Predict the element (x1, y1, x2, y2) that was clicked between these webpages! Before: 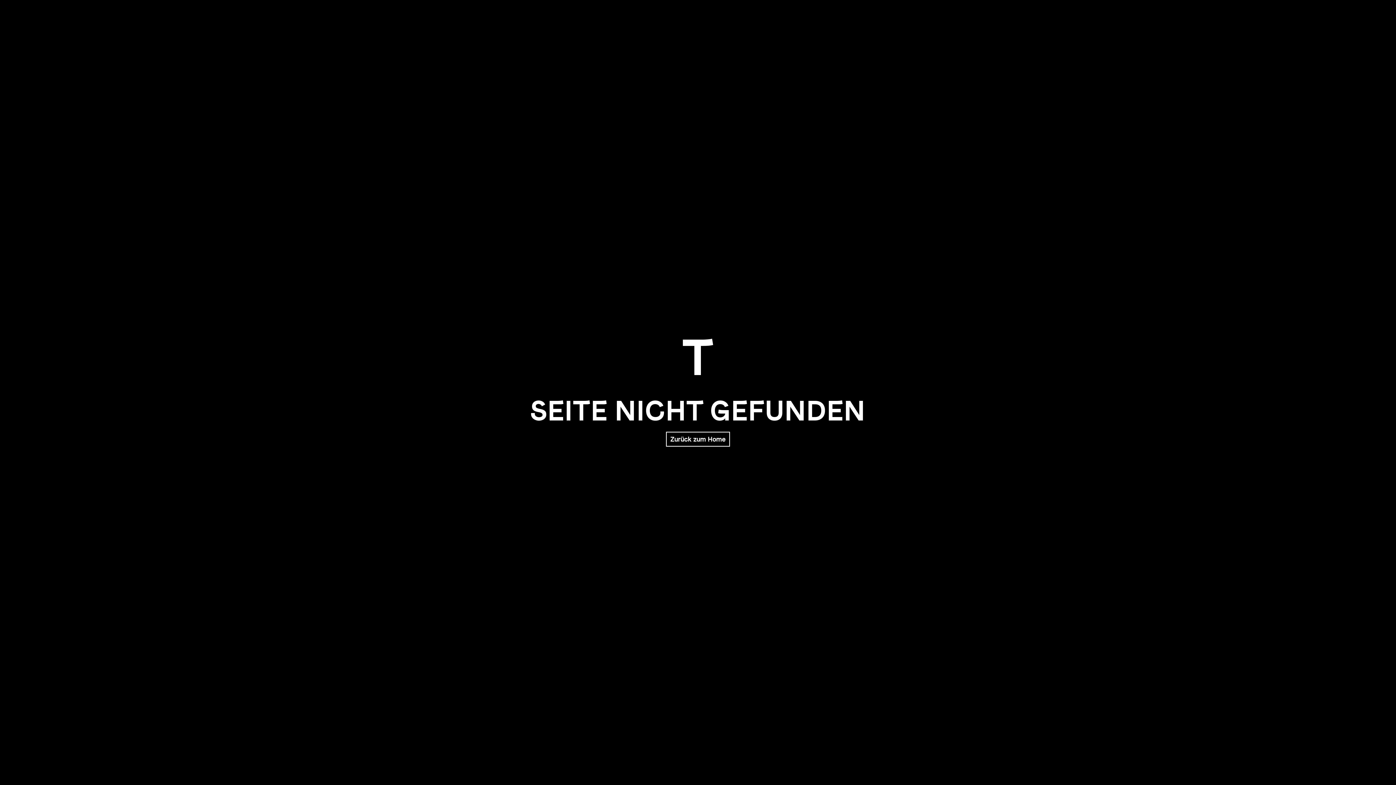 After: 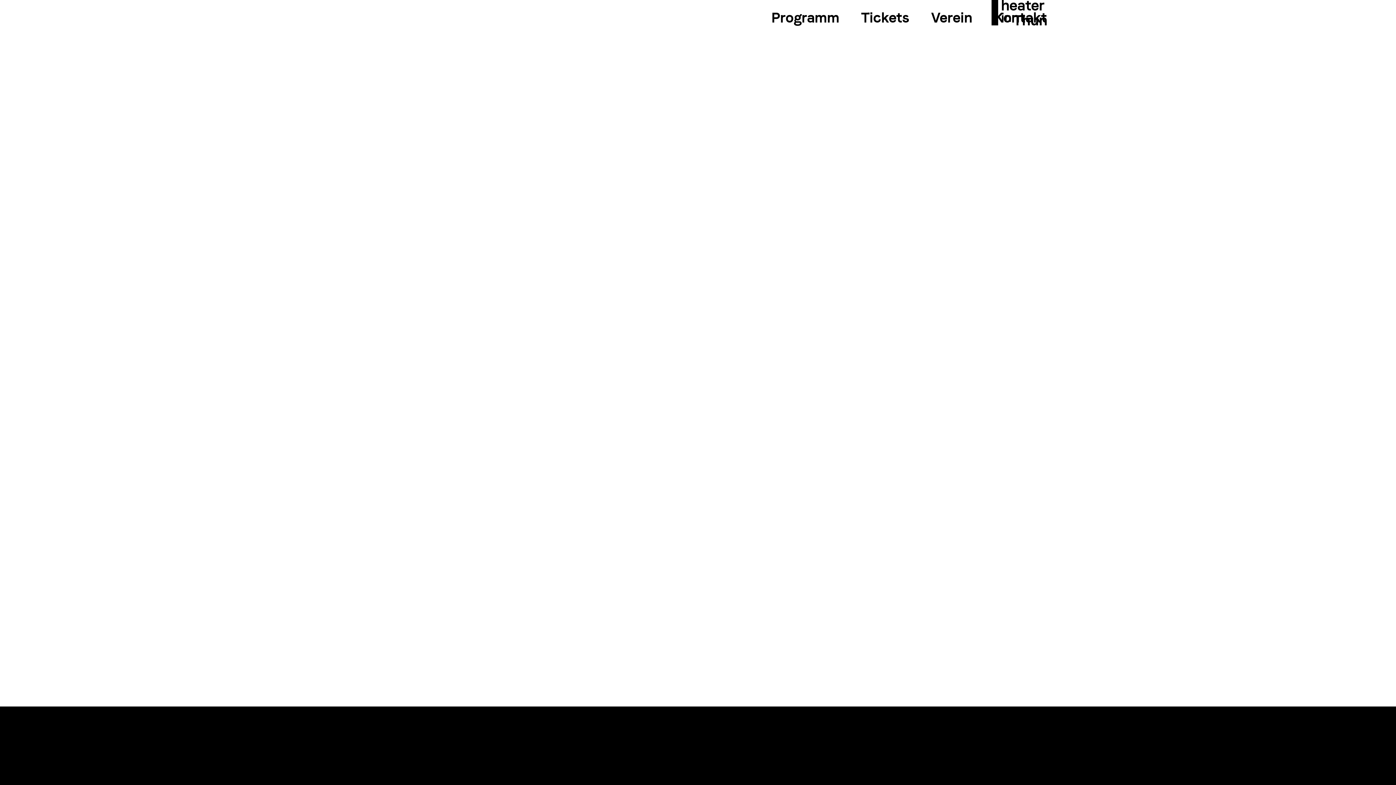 Action: label: Zurück zum Home bbox: (666, 431, 730, 446)